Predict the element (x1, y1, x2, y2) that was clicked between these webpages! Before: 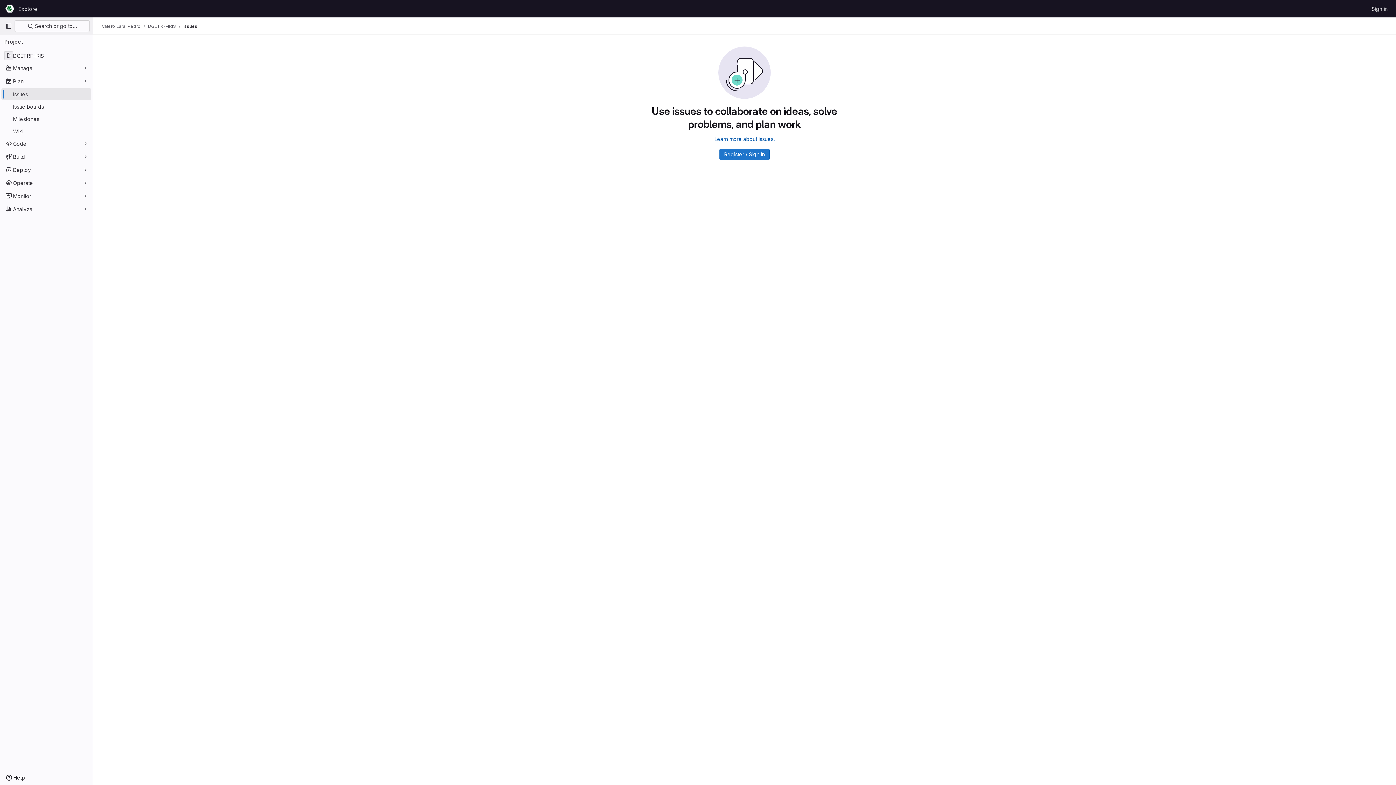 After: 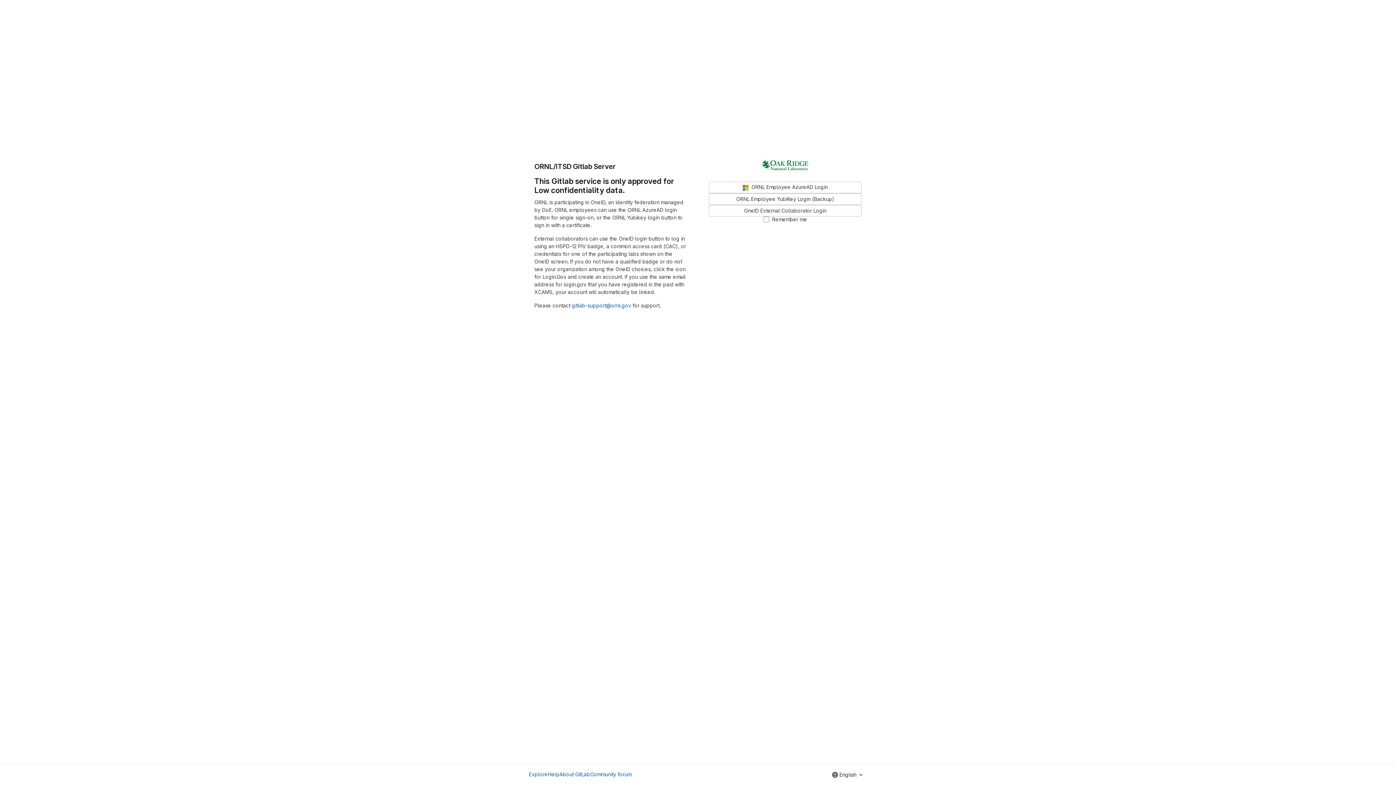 Action: bbox: (719, 148, 769, 160) label: Register / Sign In